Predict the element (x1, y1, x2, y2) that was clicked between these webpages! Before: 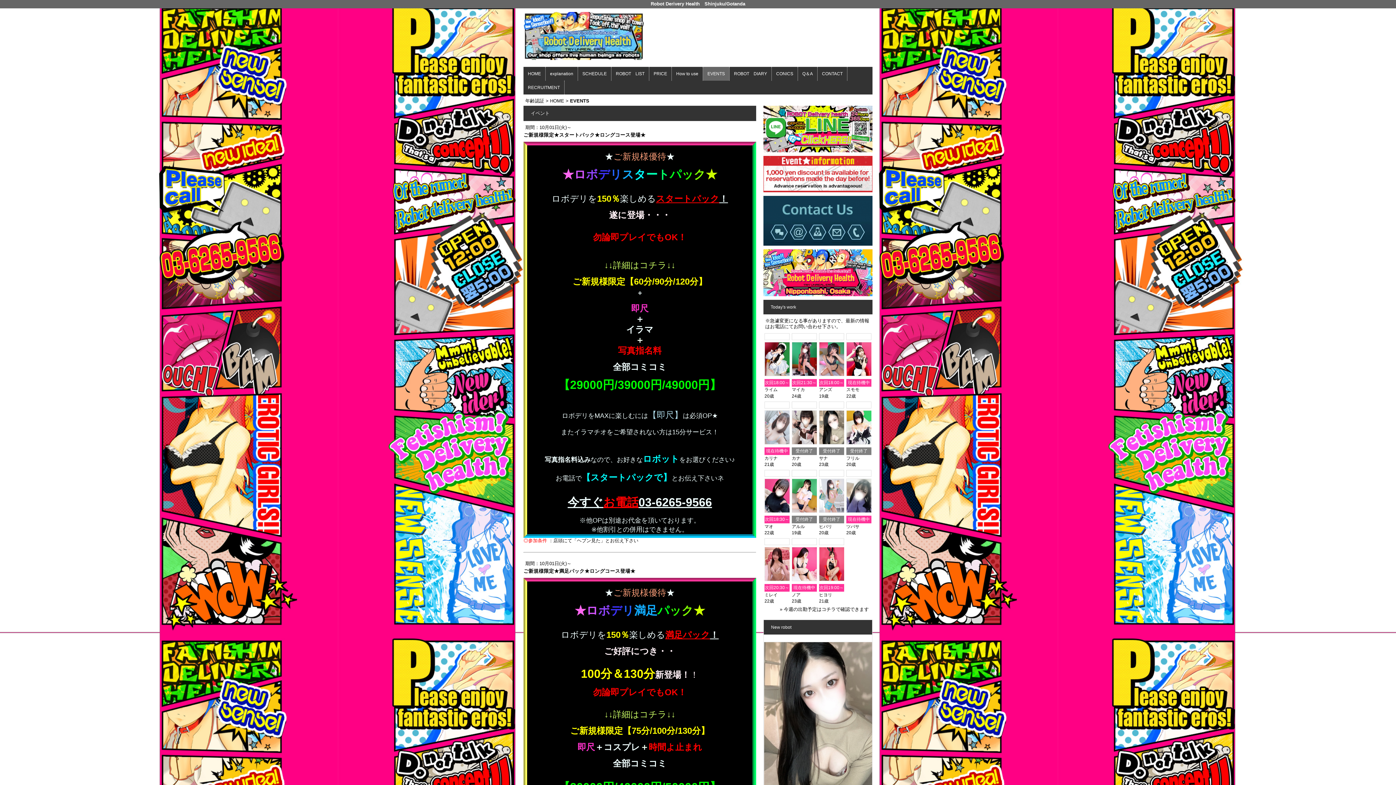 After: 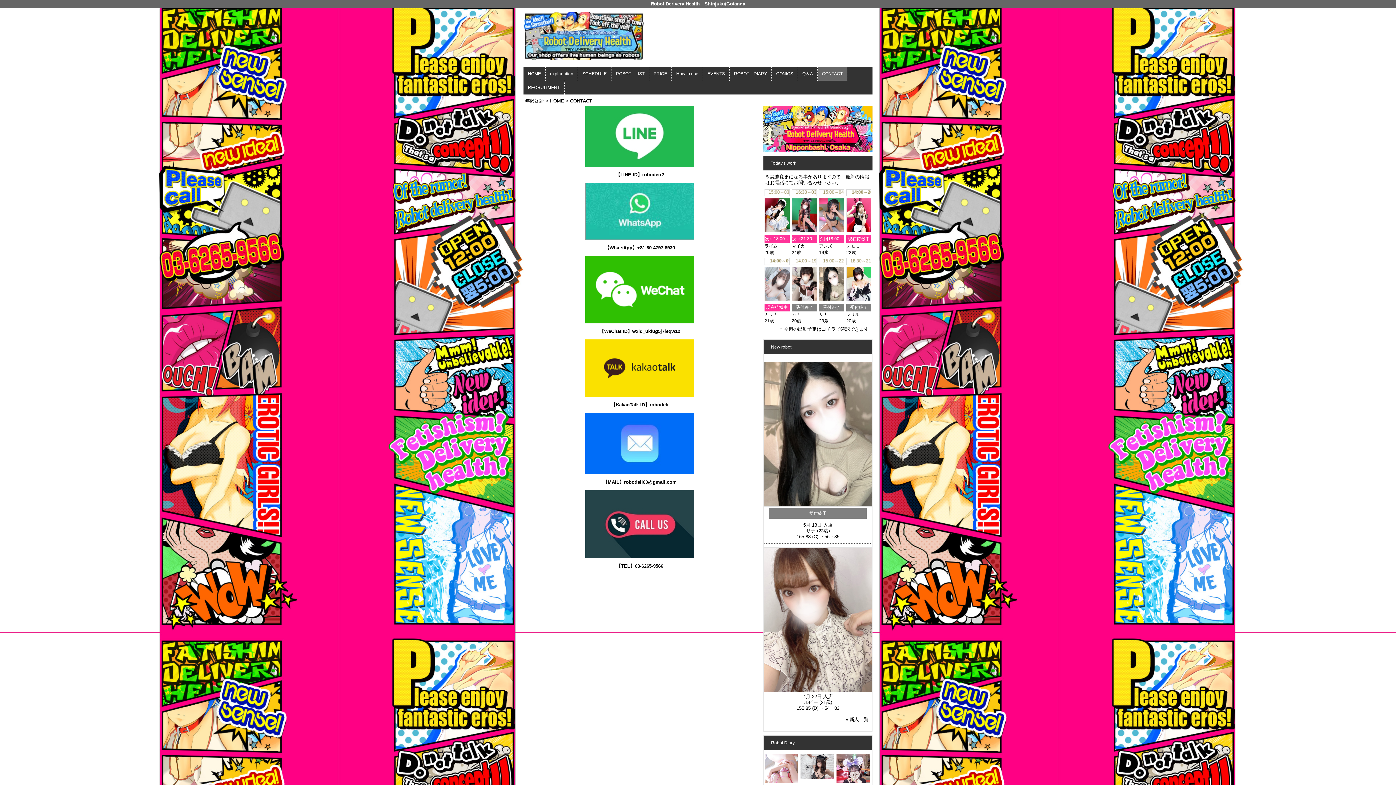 Action: label: CONTACT bbox: (817, 66, 847, 80)